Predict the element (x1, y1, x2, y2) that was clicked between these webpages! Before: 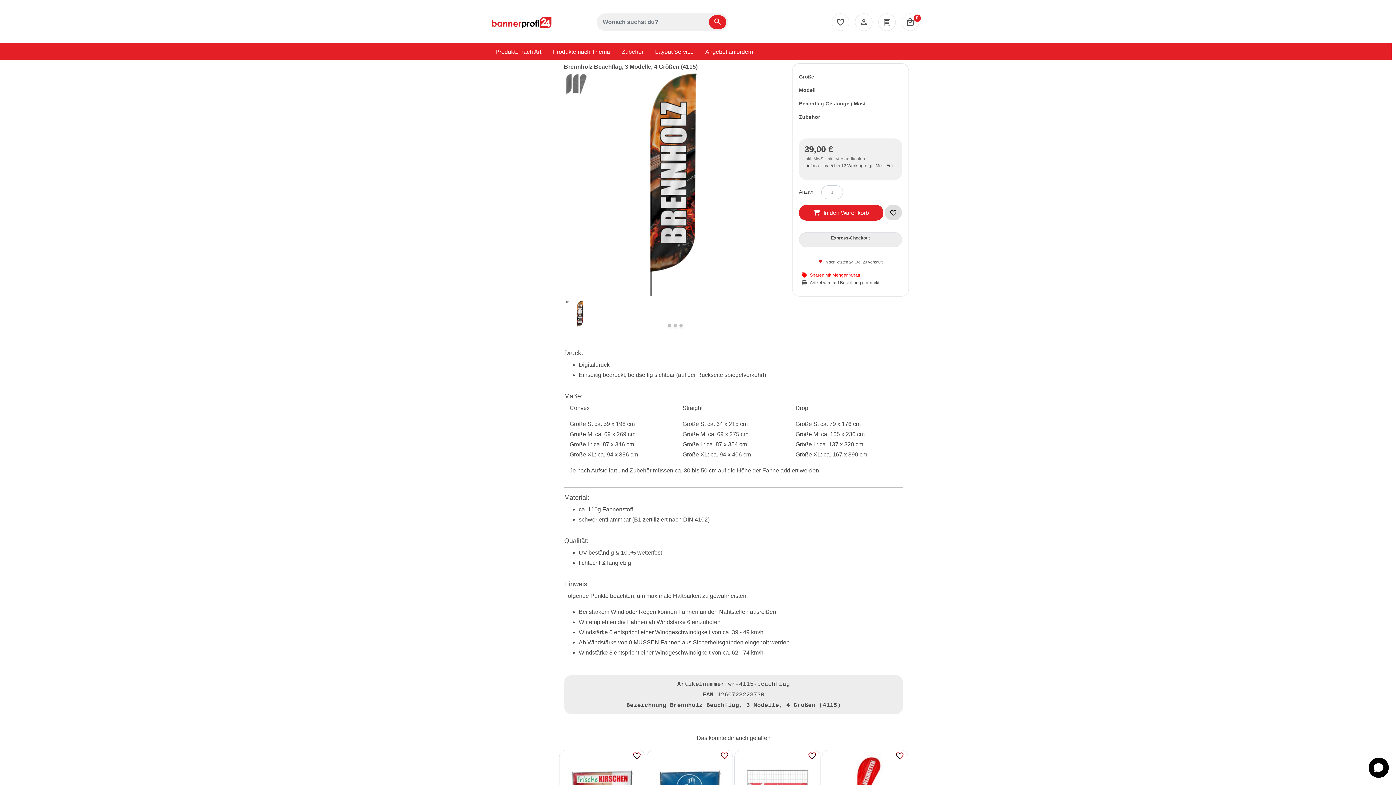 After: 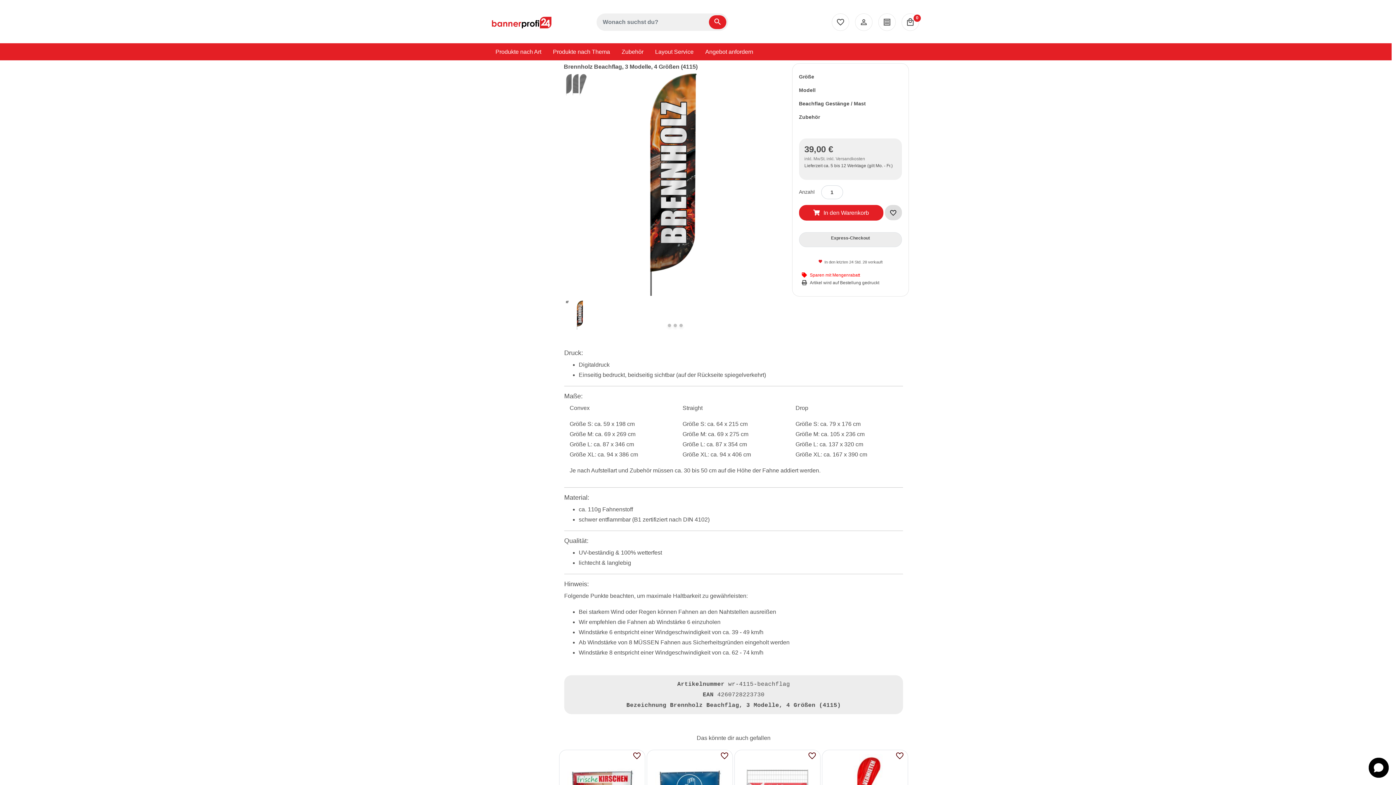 Action: bbox: (807, 752, 816, 758)